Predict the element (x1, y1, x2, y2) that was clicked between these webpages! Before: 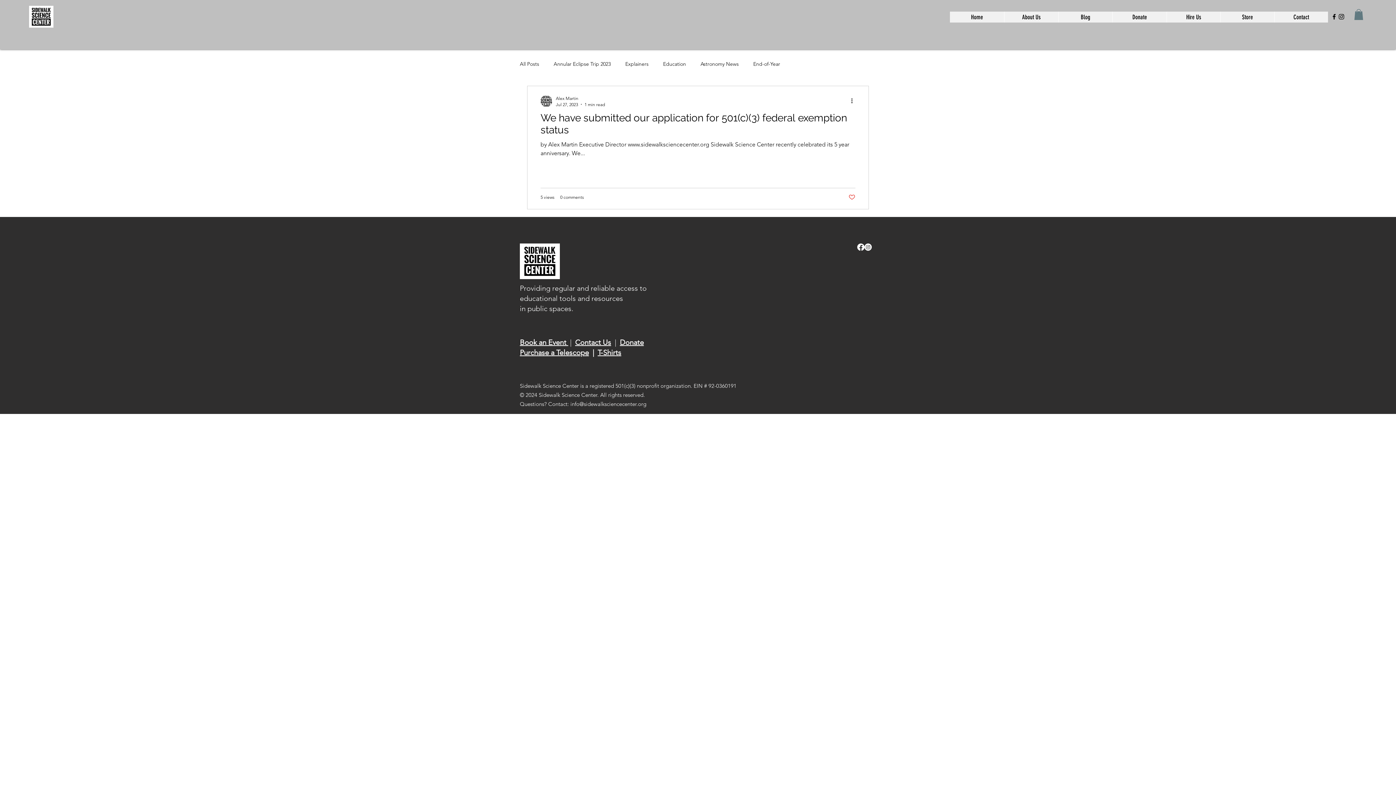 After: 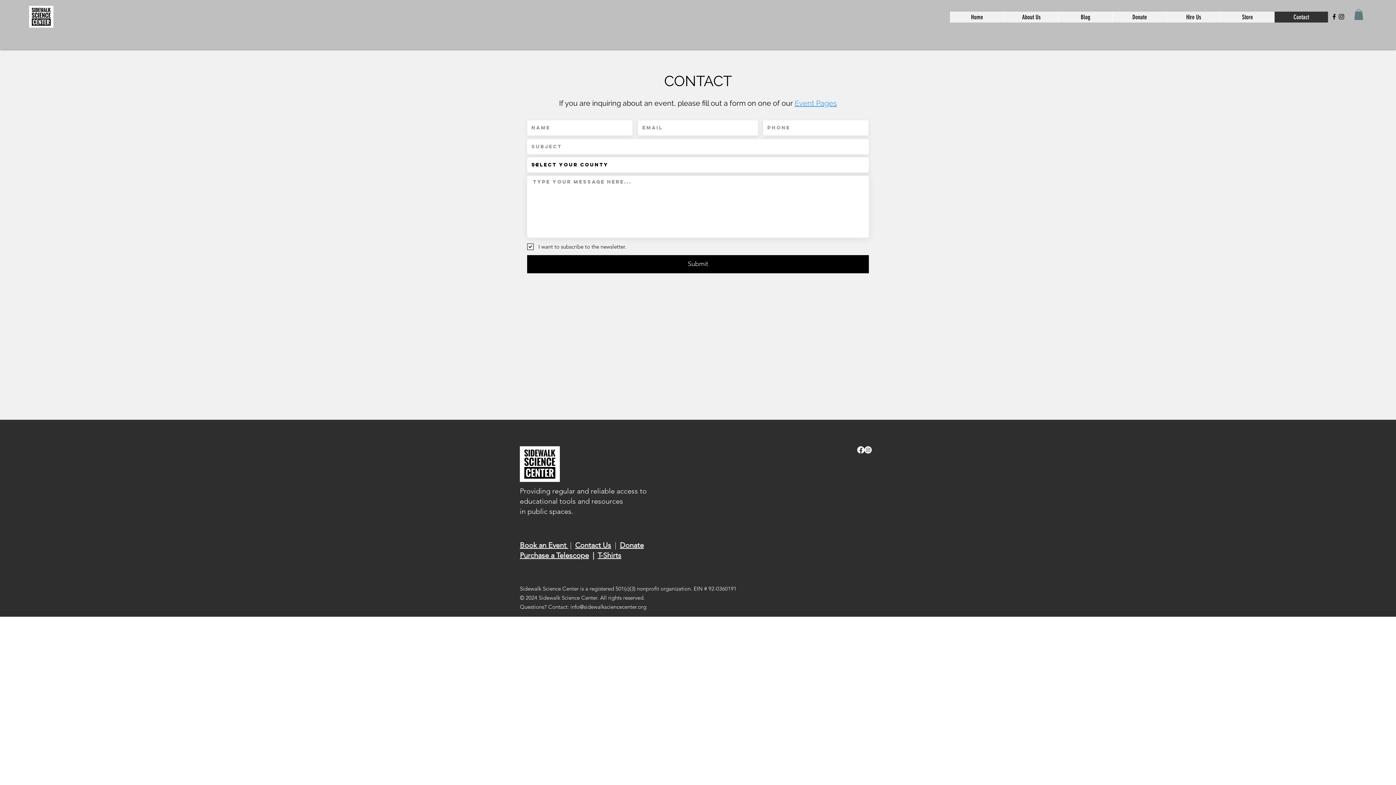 Action: label: Contact bbox: (1274, 11, 1328, 22)